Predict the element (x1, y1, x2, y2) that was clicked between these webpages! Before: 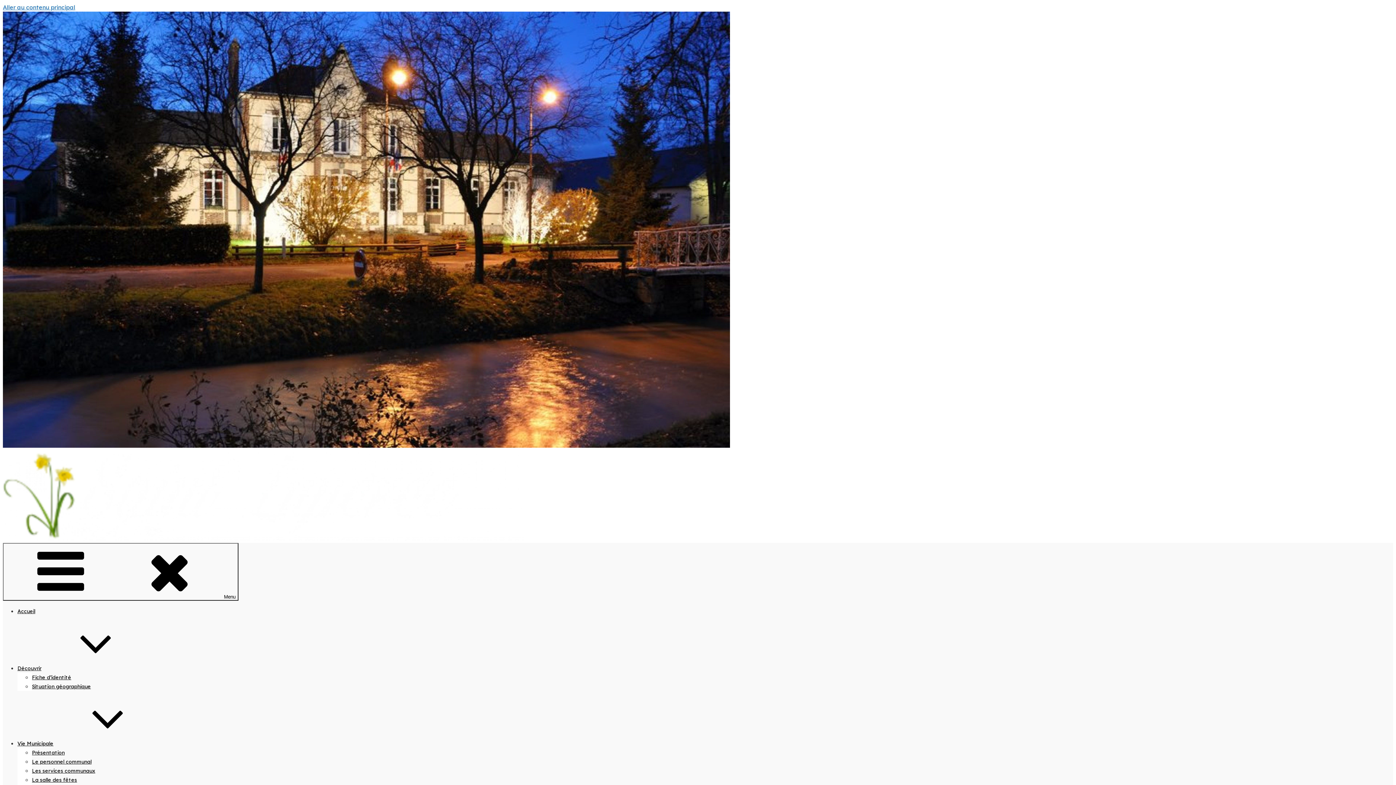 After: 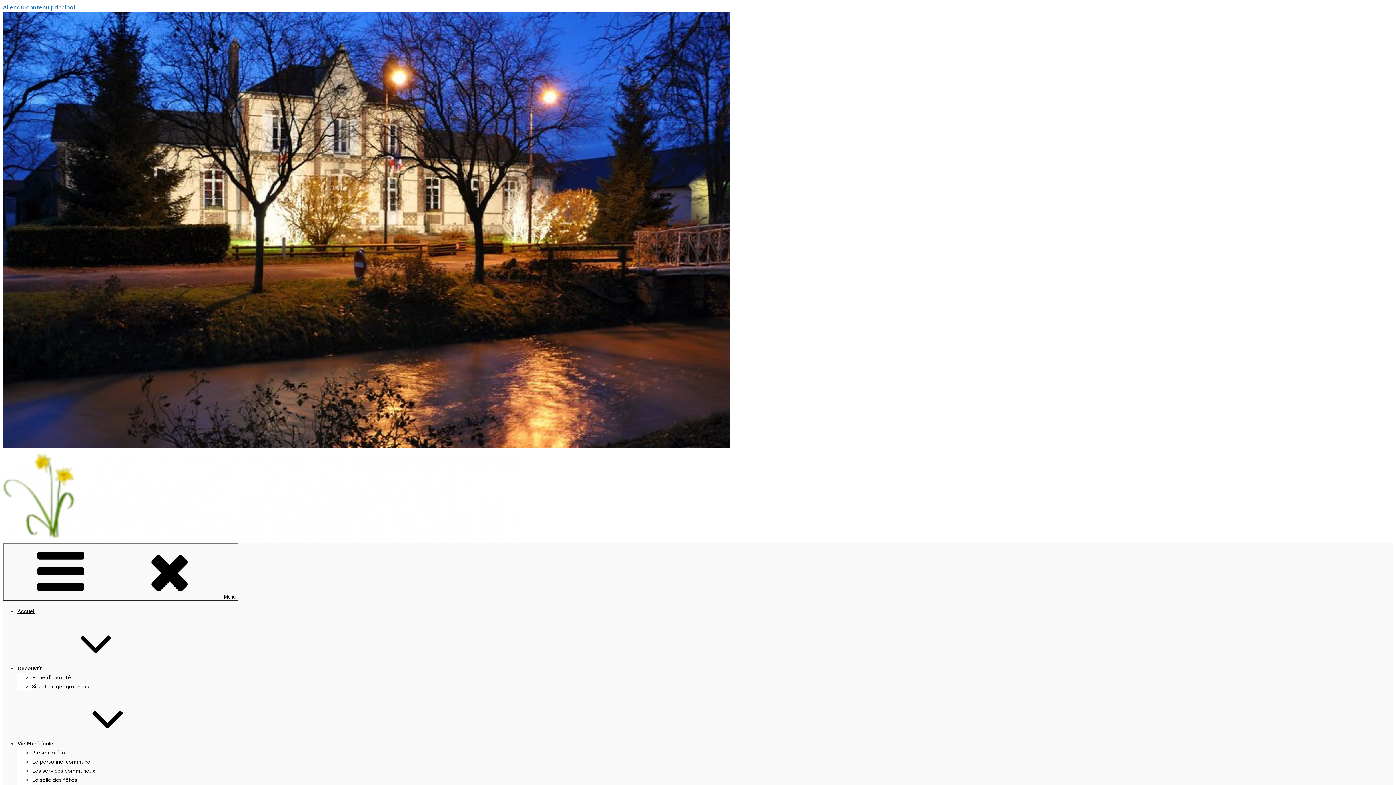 Action: bbox: (17, 608, 35, 614) label: Accueil